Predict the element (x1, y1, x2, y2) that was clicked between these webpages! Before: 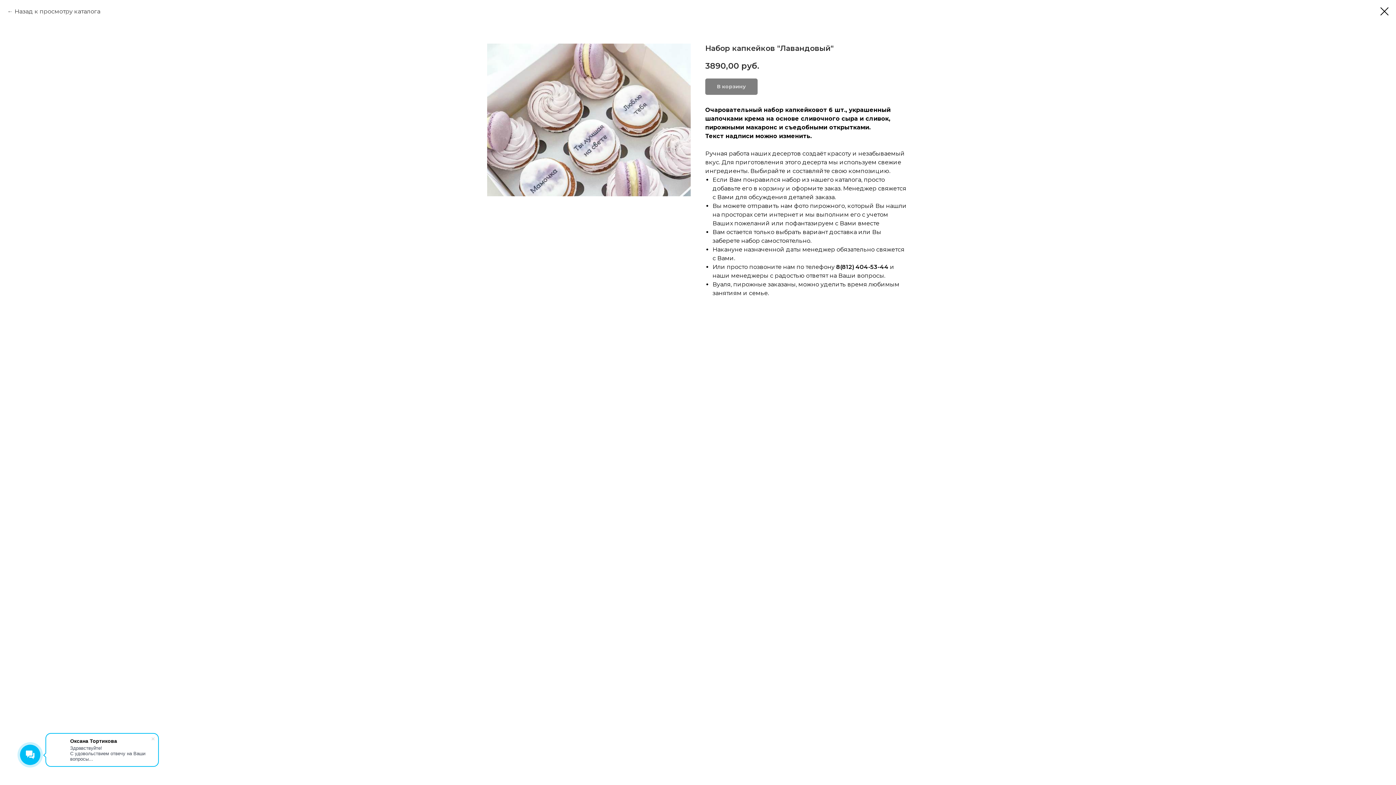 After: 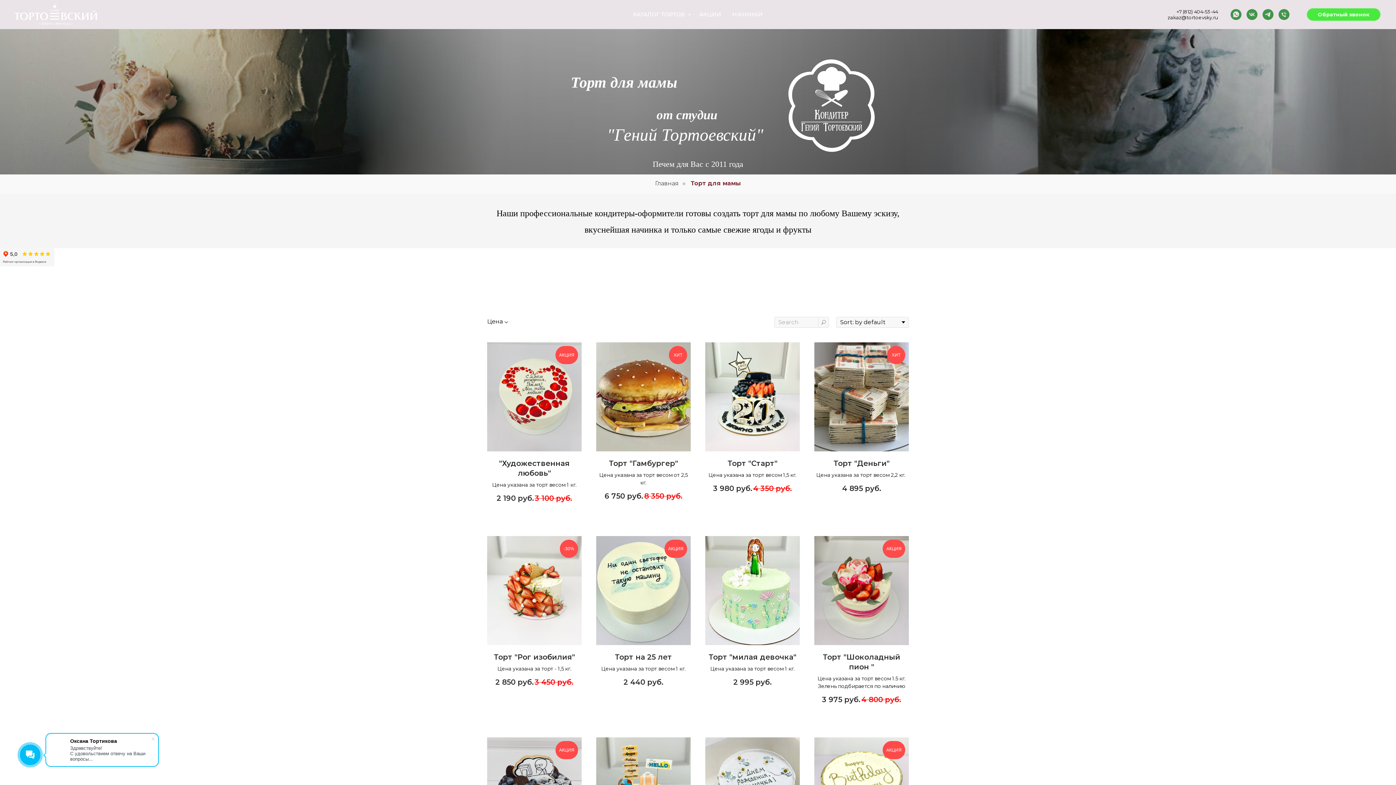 Action: bbox: (1380, 7, 1389, 15)